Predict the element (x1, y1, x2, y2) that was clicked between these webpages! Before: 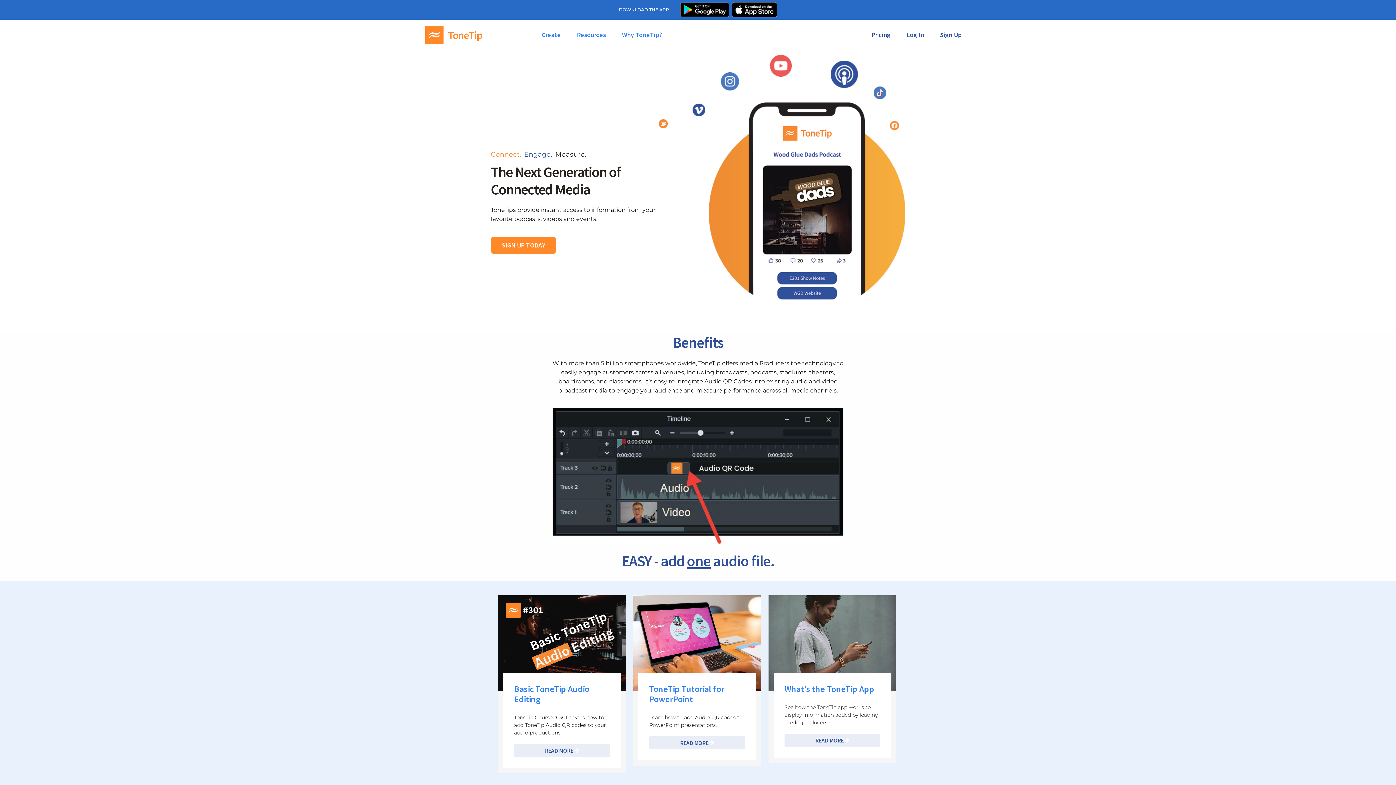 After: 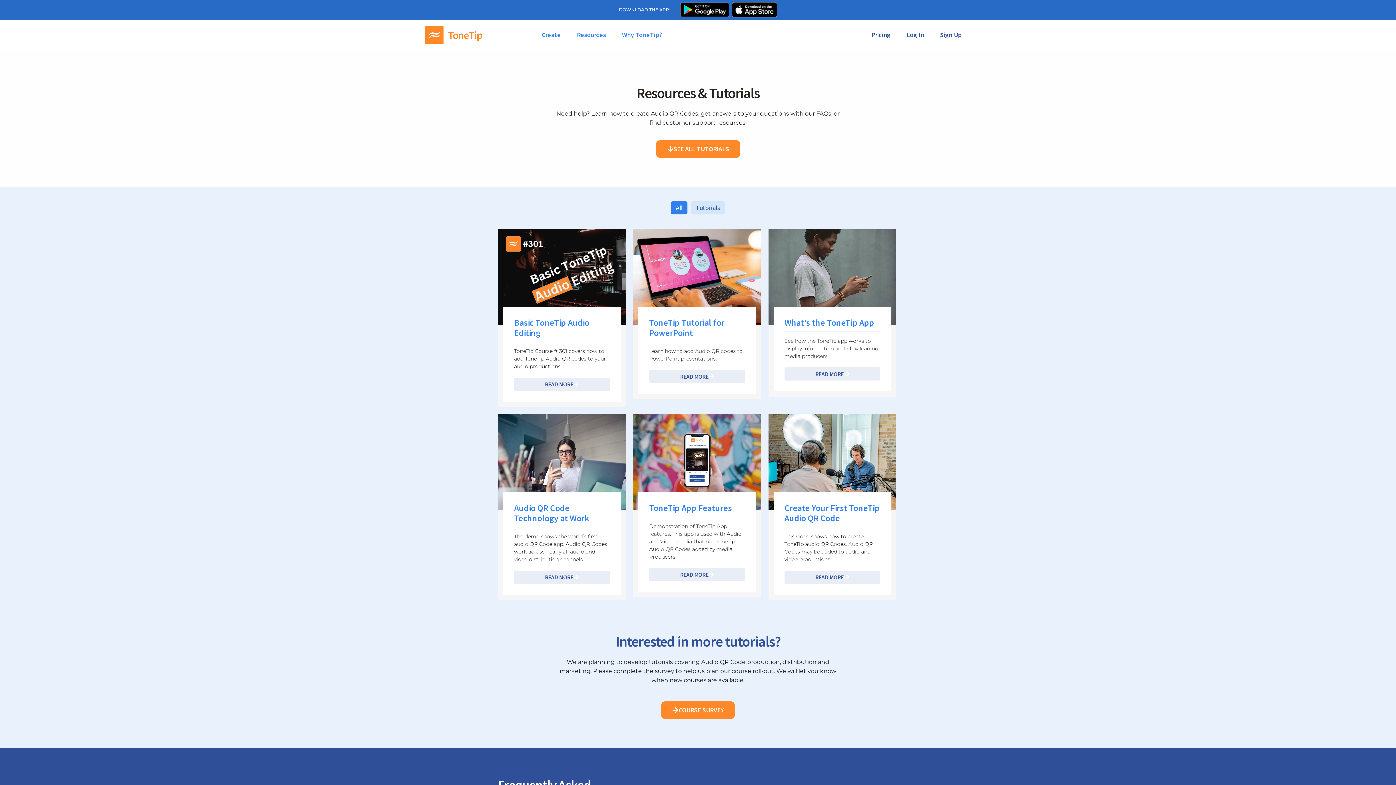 Action: label: Resources bbox: (569, 19, 613, 49)